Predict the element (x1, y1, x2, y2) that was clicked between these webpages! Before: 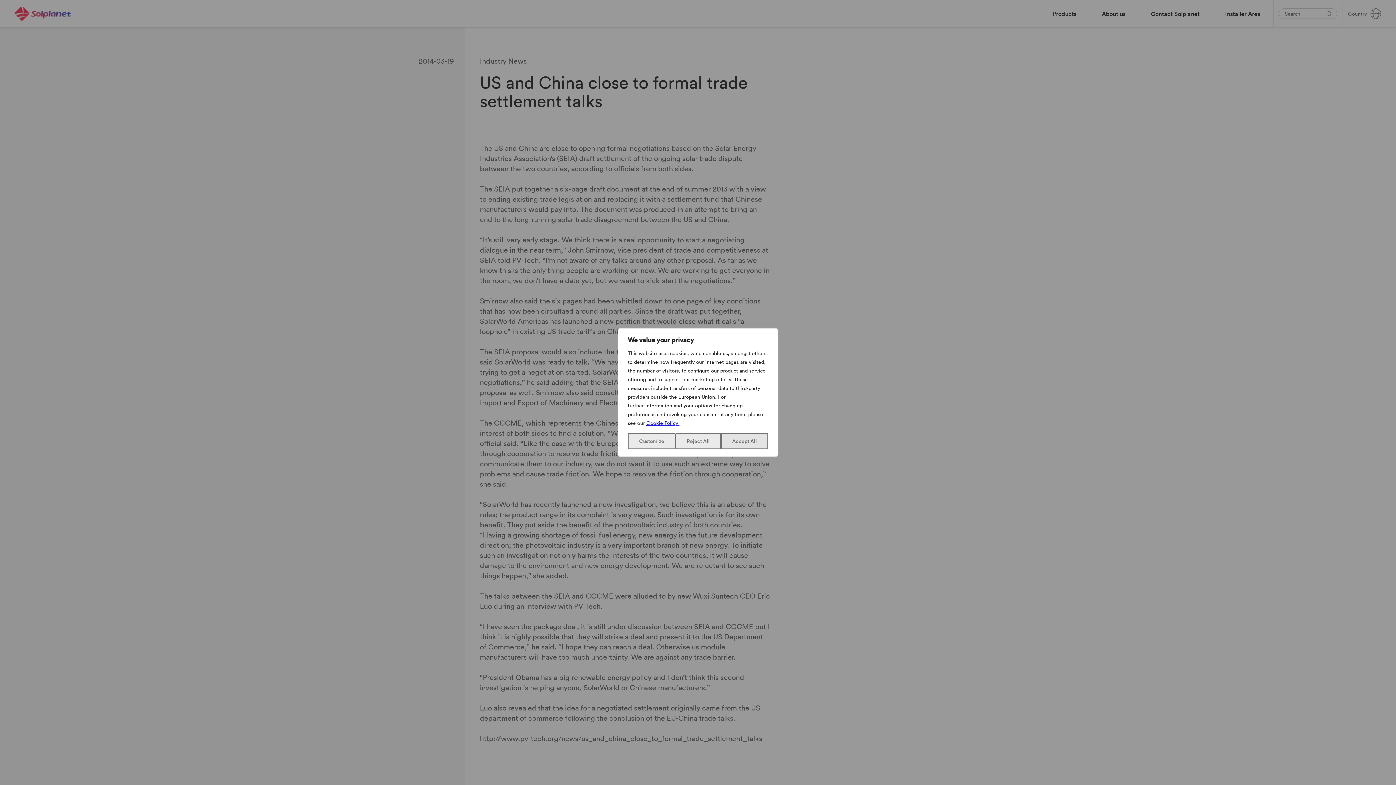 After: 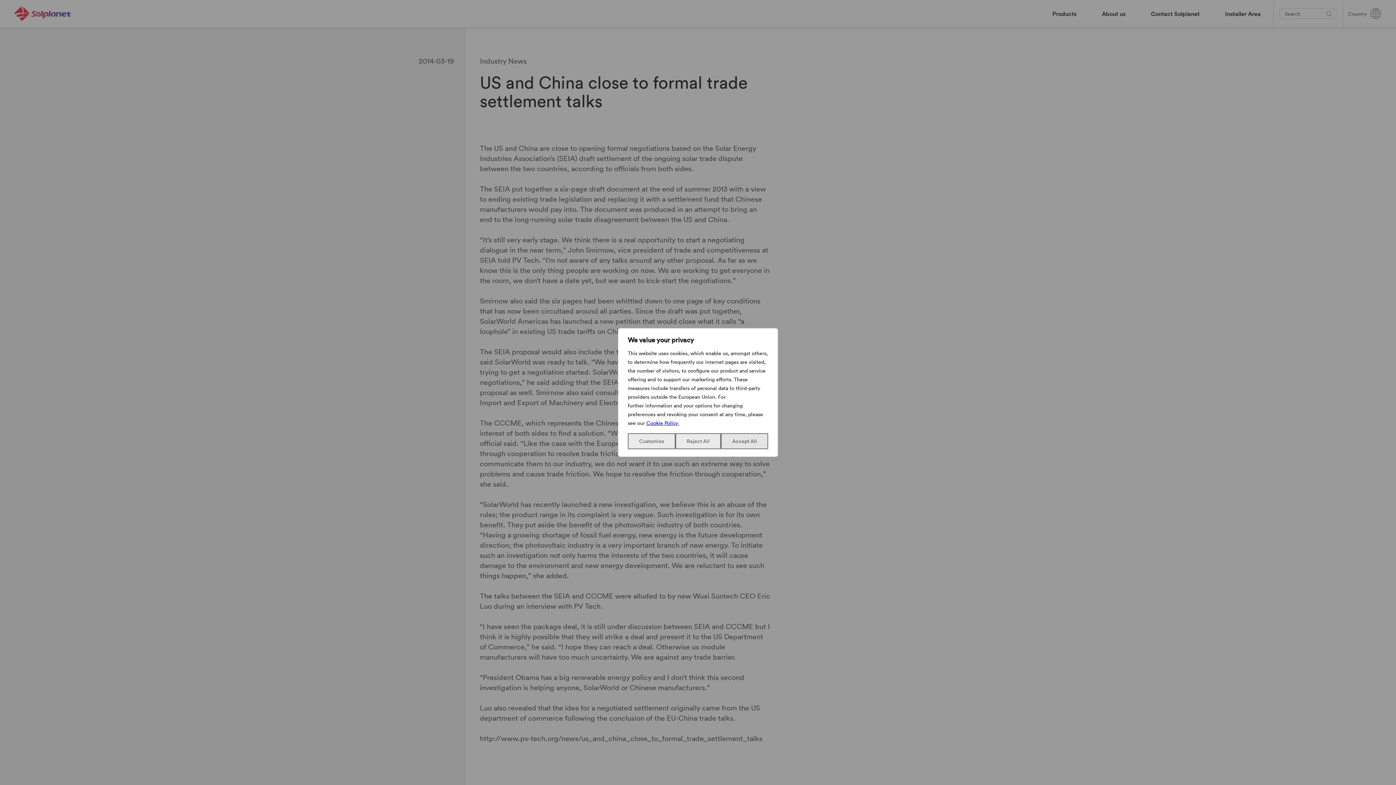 Action: label: Cookie Policy  bbox: (646, 420, 679, 426)